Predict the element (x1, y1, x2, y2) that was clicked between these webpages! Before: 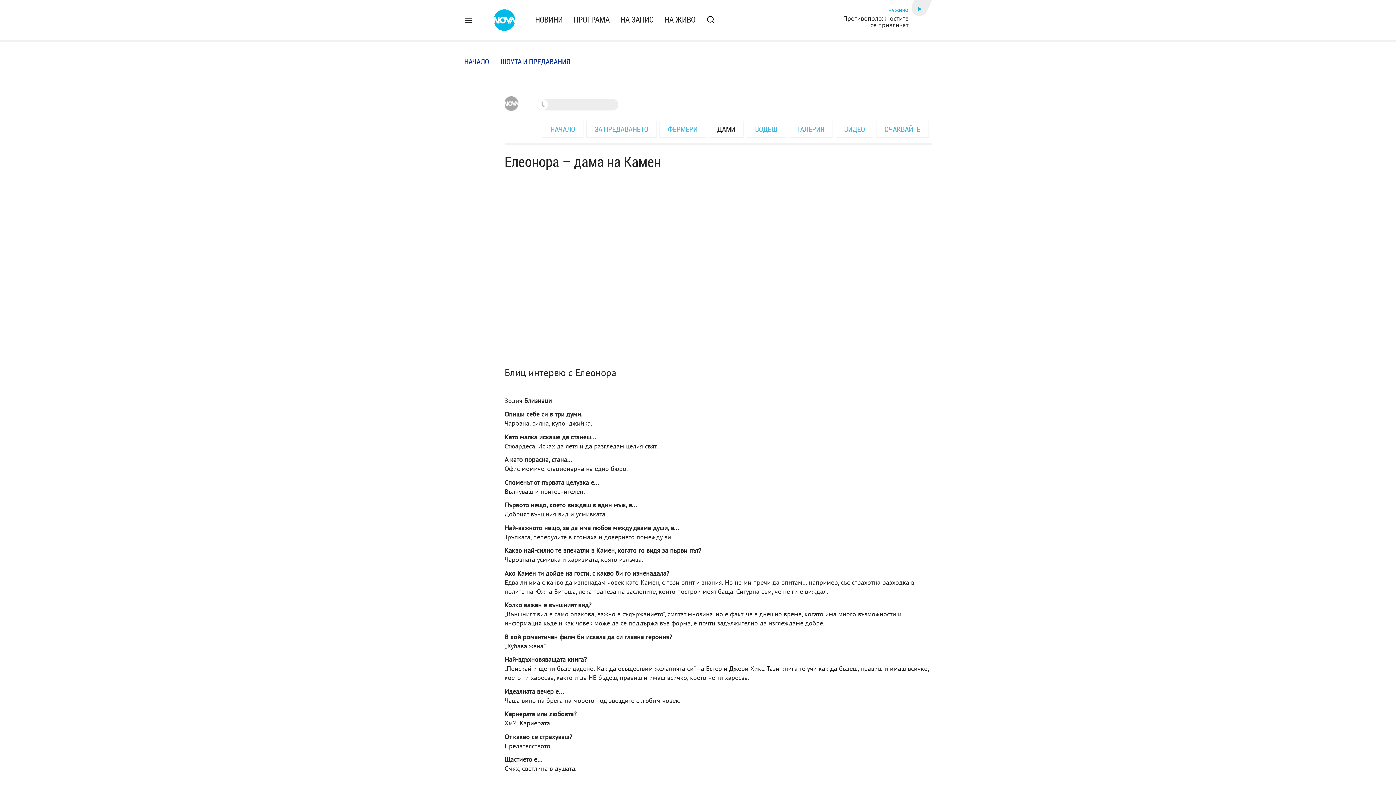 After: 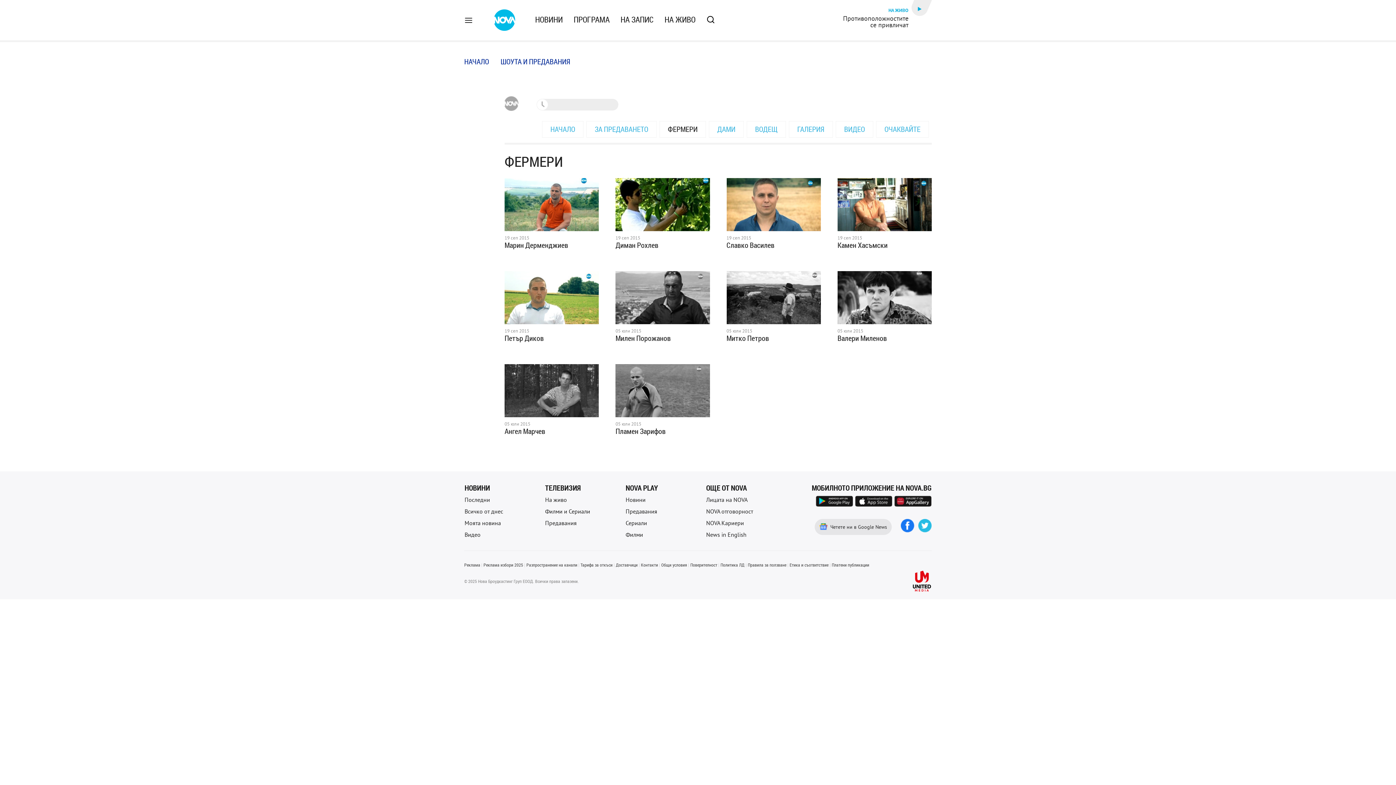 Action: label: ФЕРМЕРИ bbox: (660, 121, 705, 137)